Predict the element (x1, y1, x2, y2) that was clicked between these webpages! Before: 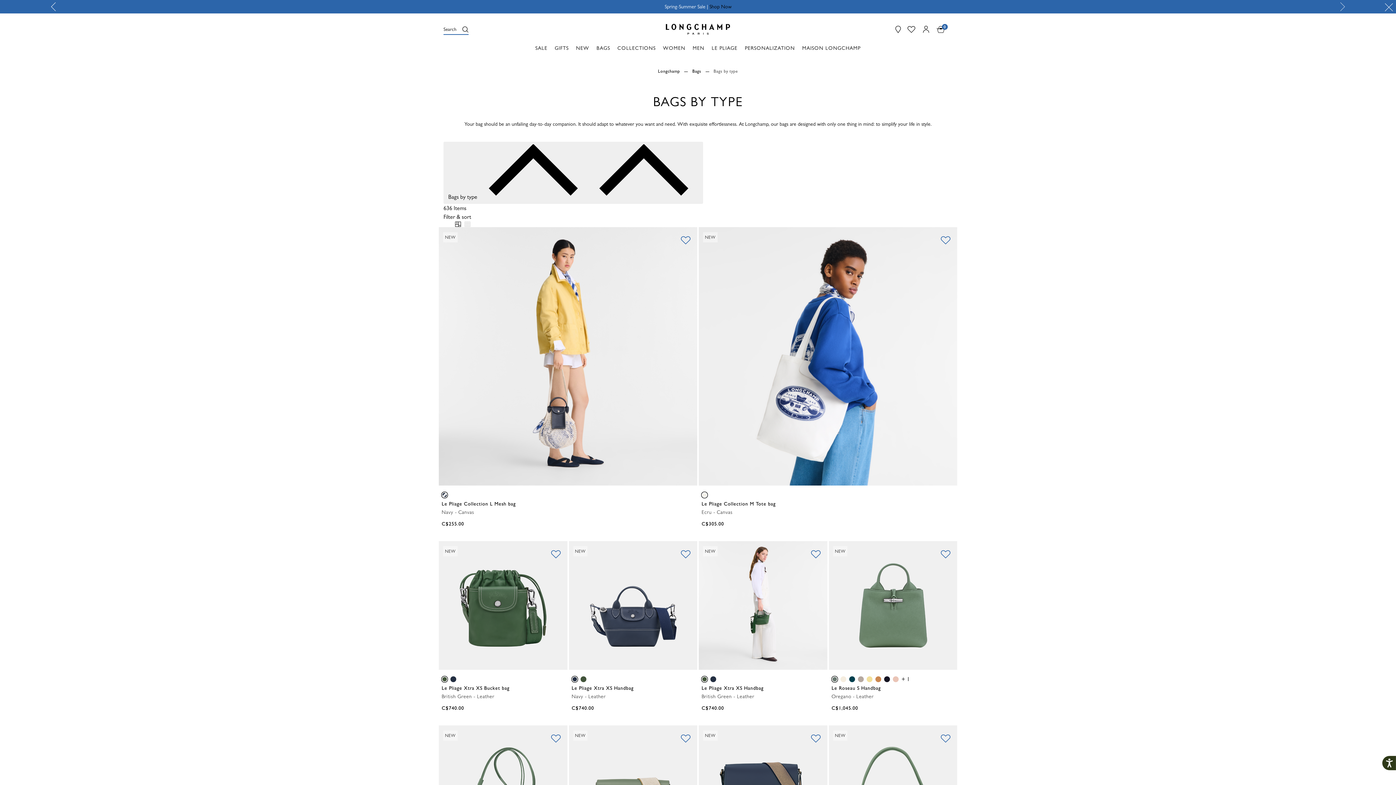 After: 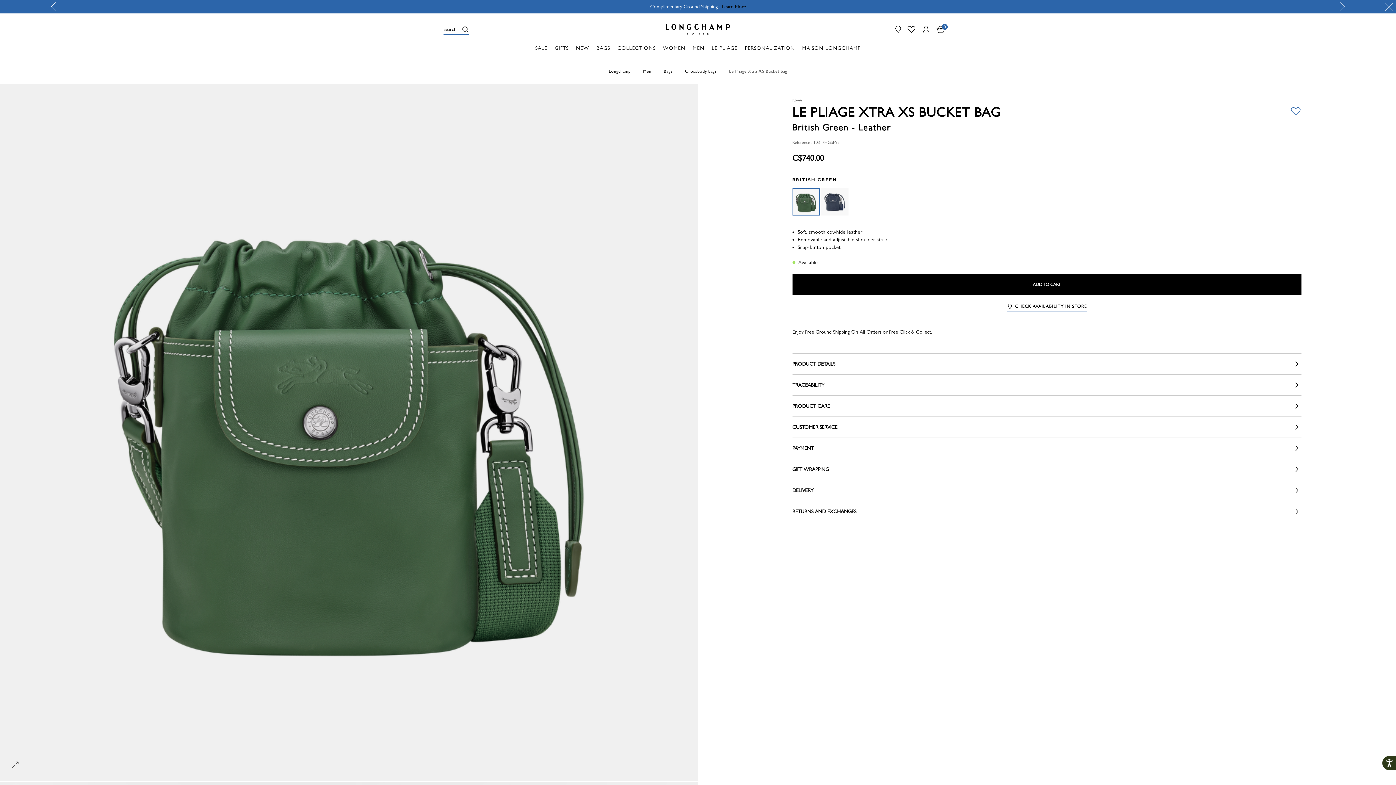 Action: label: Le Pliage Xtra XS Bucket bag
British Green - Leather
C$740.00 bbox: (438, 541, 567, 711)